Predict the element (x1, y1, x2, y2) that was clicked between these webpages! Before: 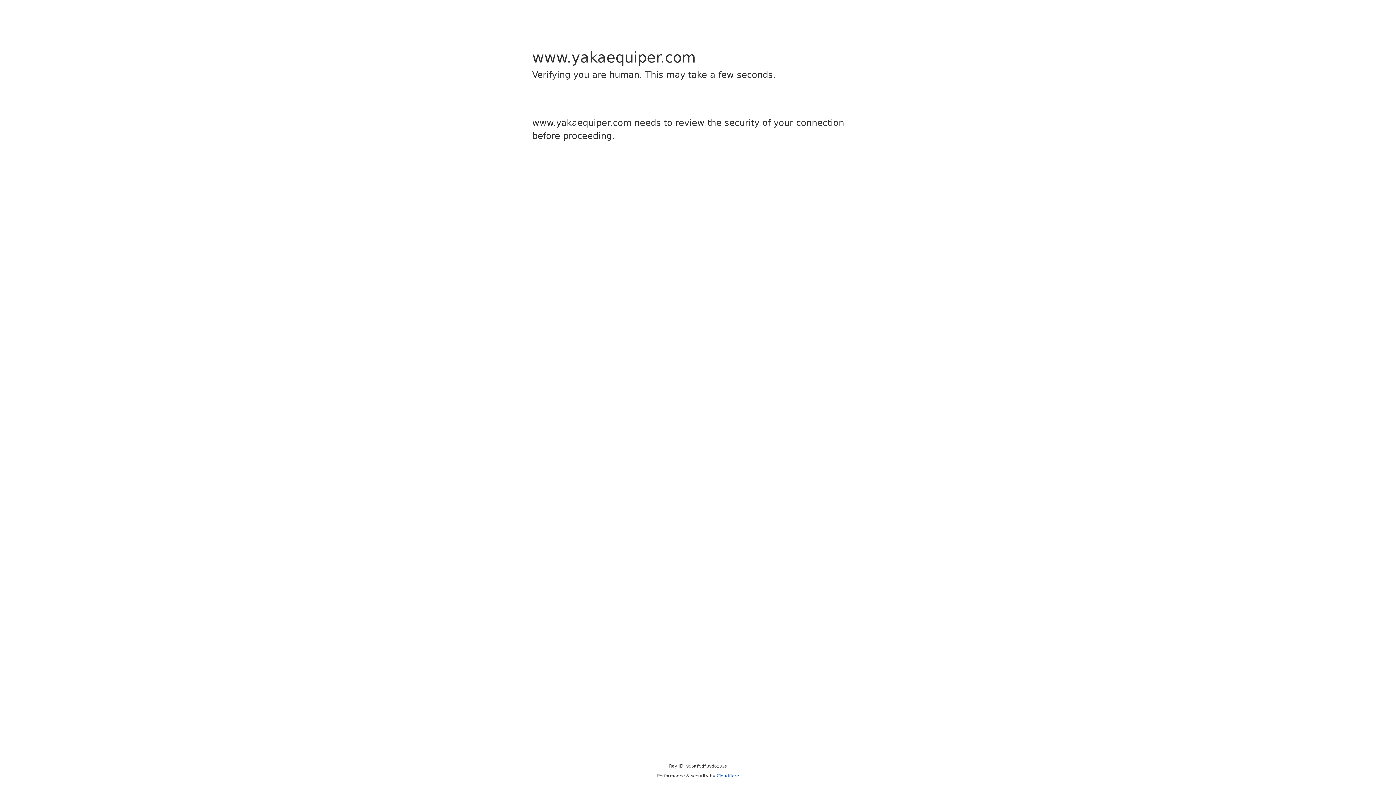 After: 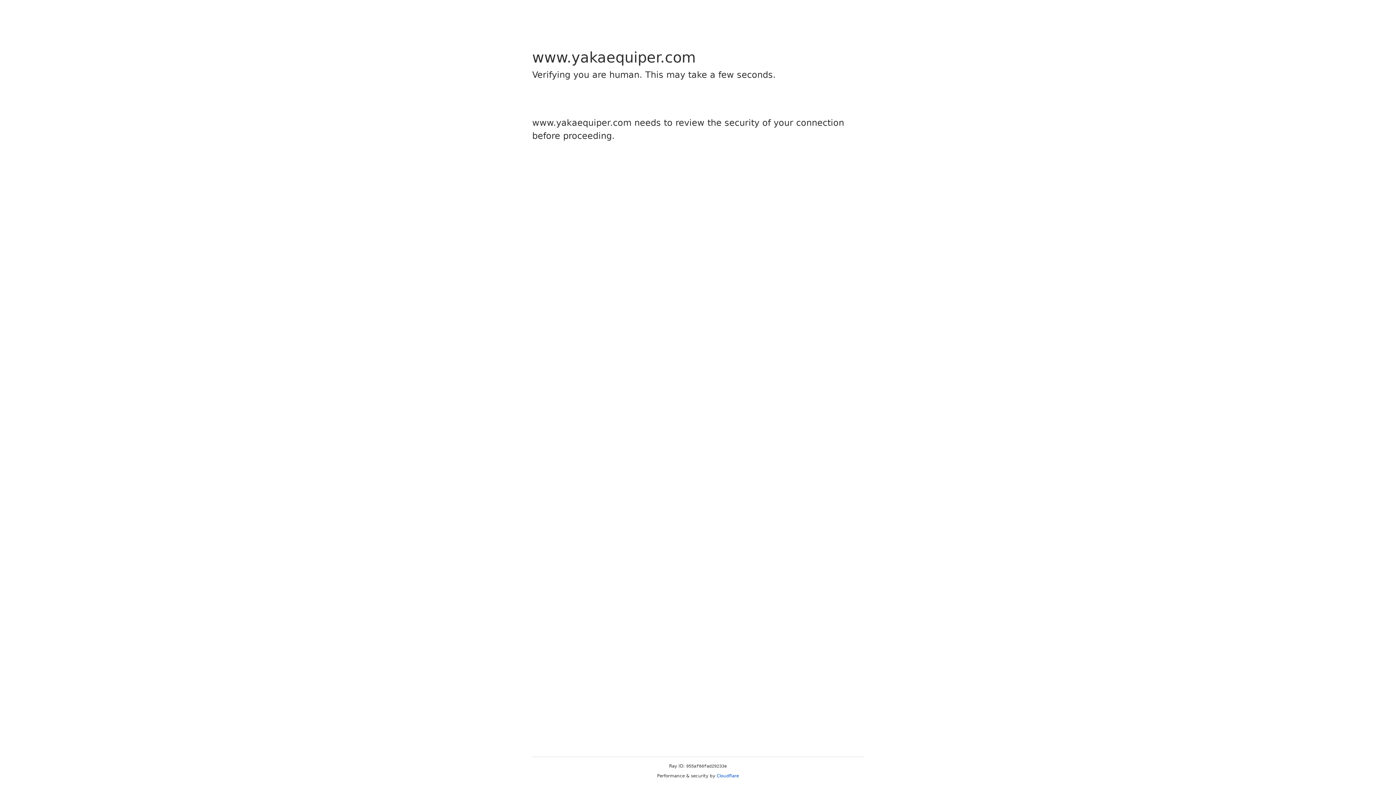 Action: label: Cloudflare bbox: (716, 773, 739, 778)